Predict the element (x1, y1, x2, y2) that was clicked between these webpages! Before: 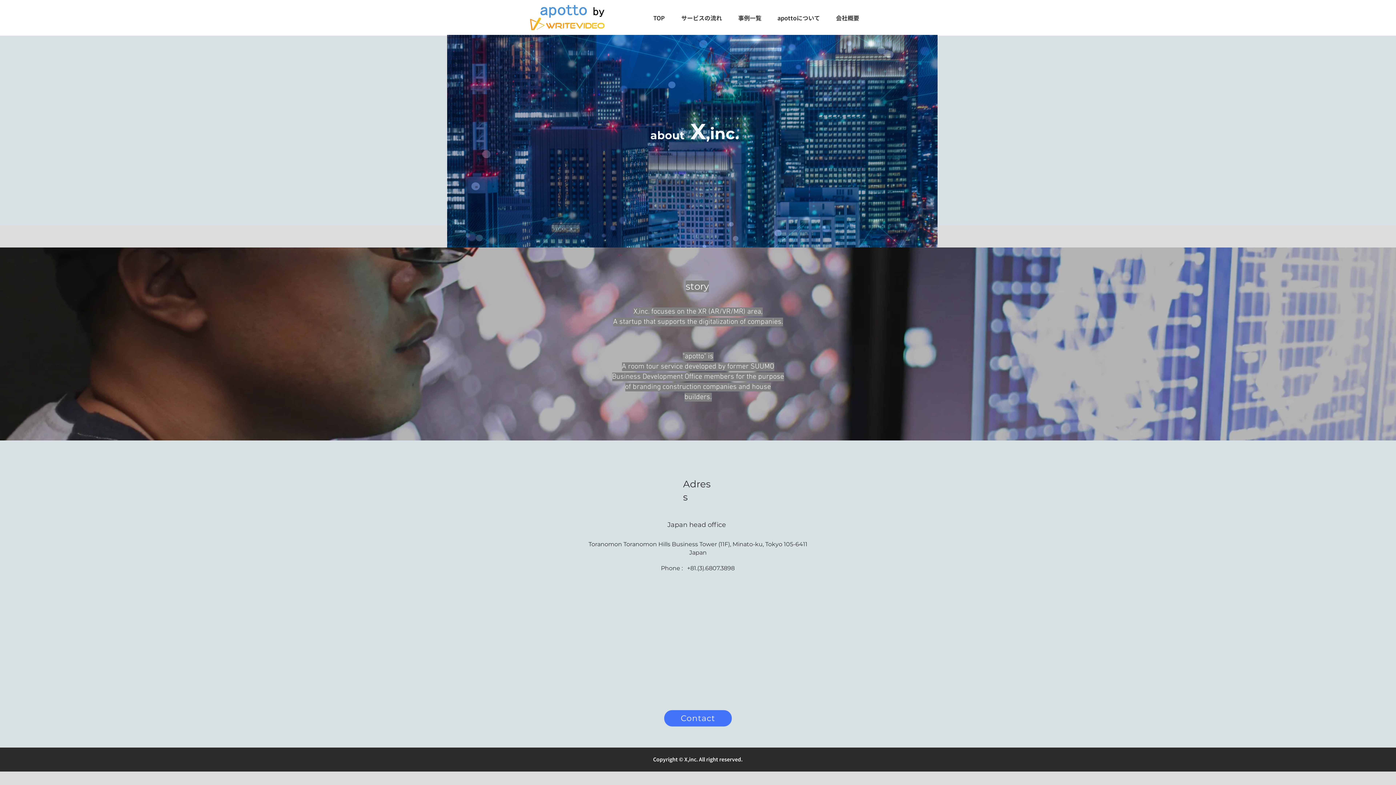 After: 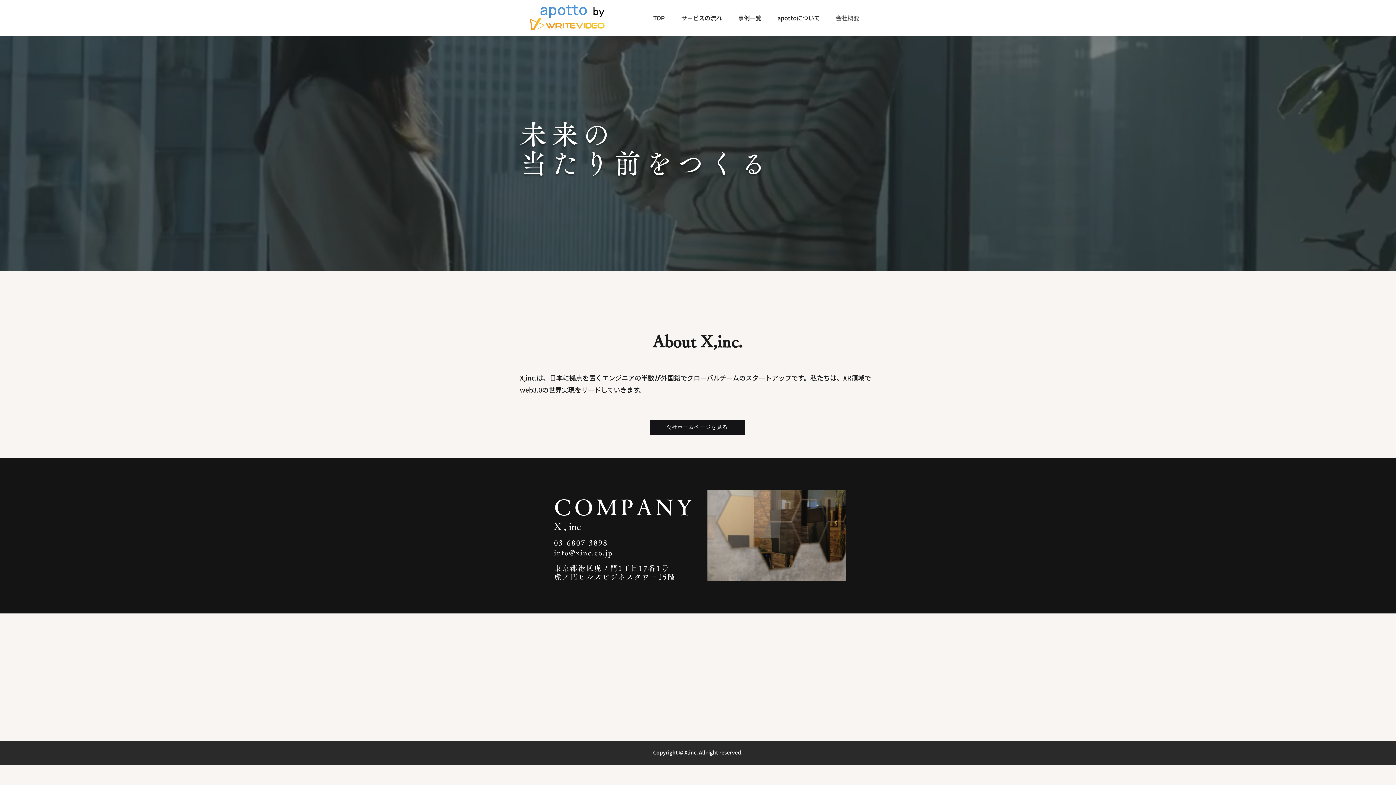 Action: bbox: (828, 10, 867, 25) label: 会社概要